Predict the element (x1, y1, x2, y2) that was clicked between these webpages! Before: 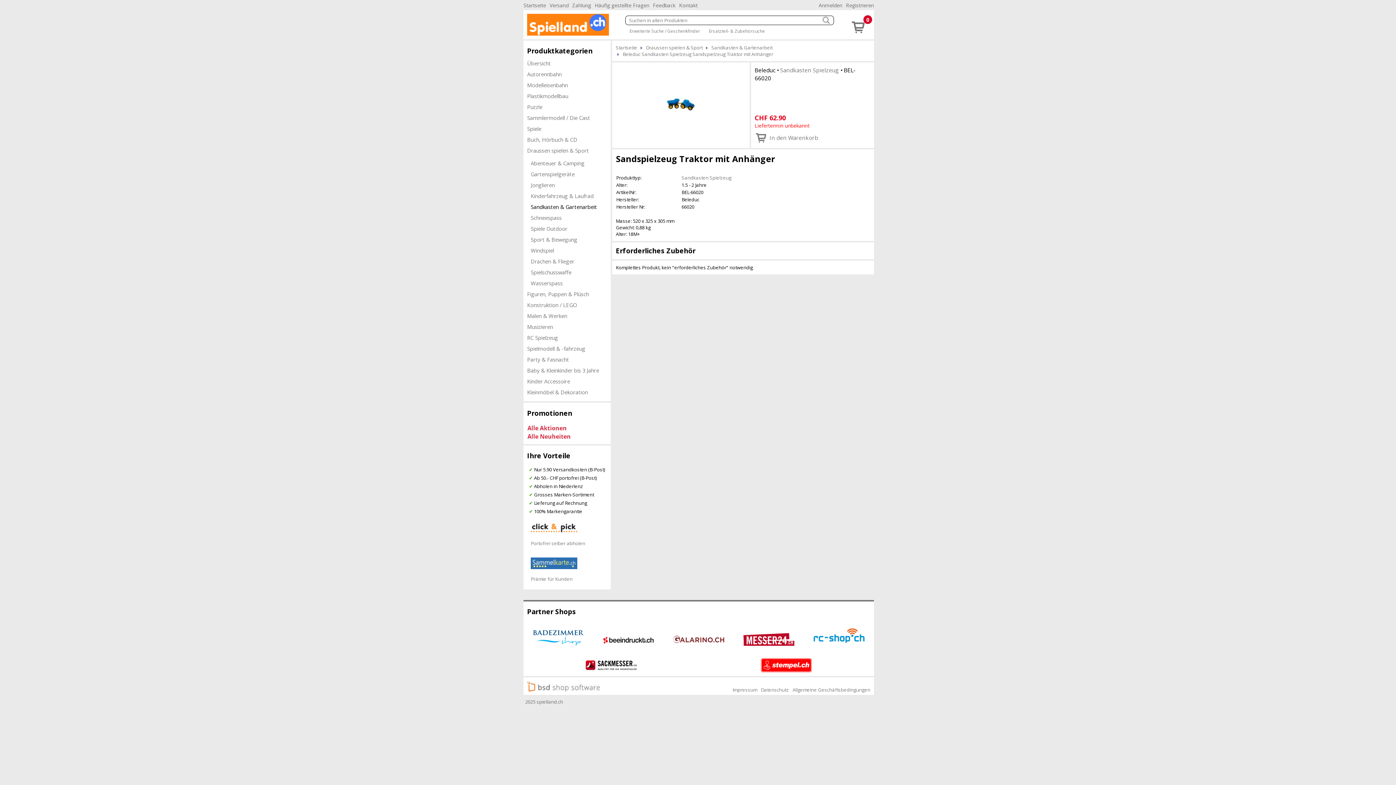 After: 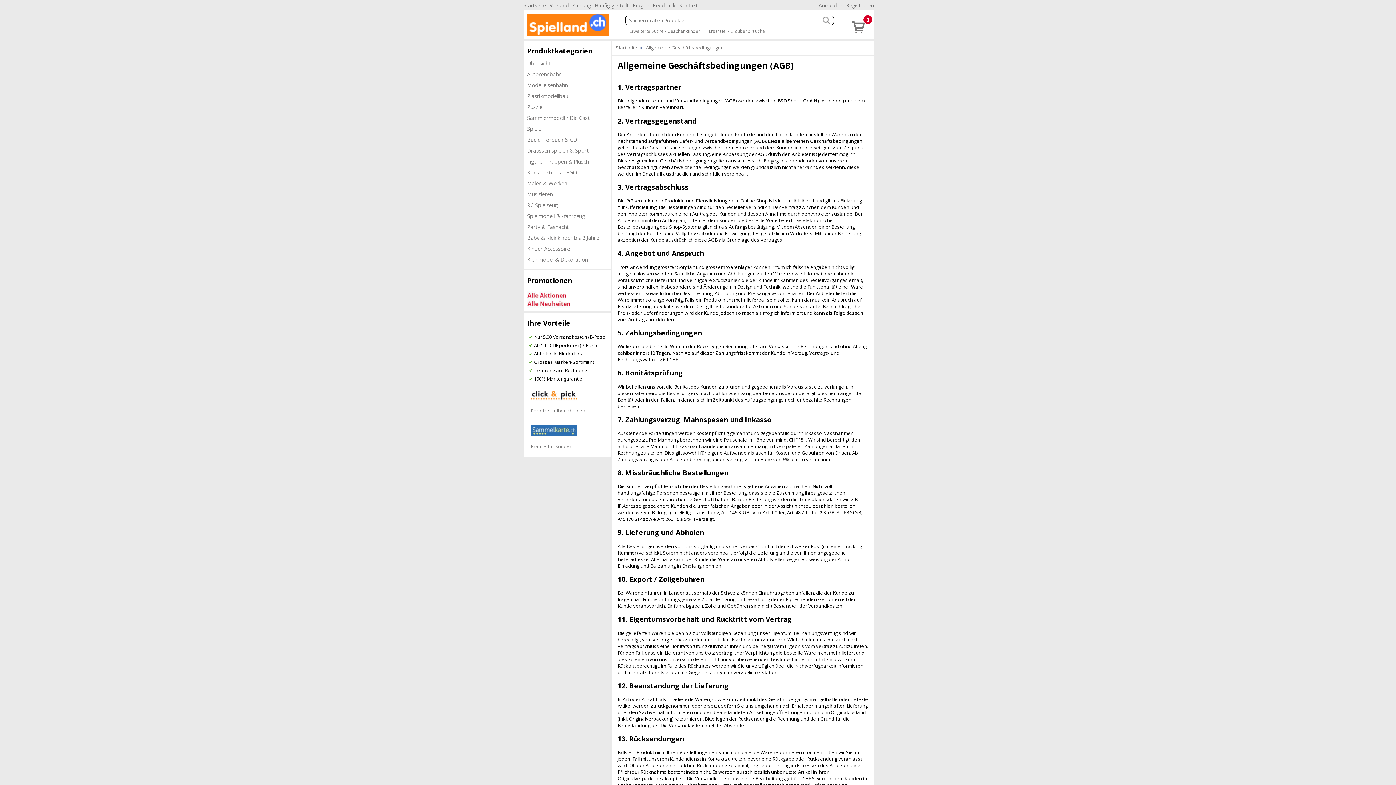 Action: bbox: (792, 686, 874, 693) label: Allgemeine Geschäftsbedingungen